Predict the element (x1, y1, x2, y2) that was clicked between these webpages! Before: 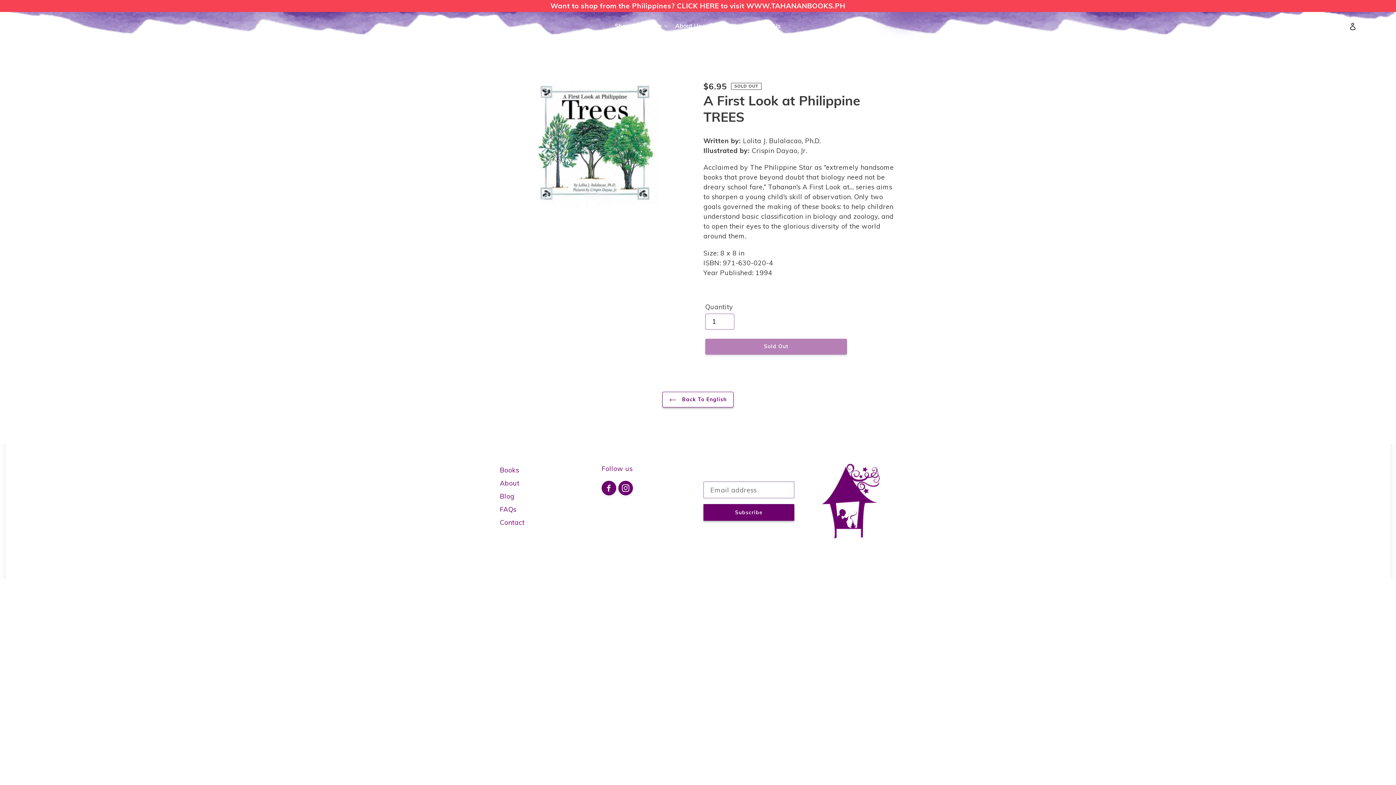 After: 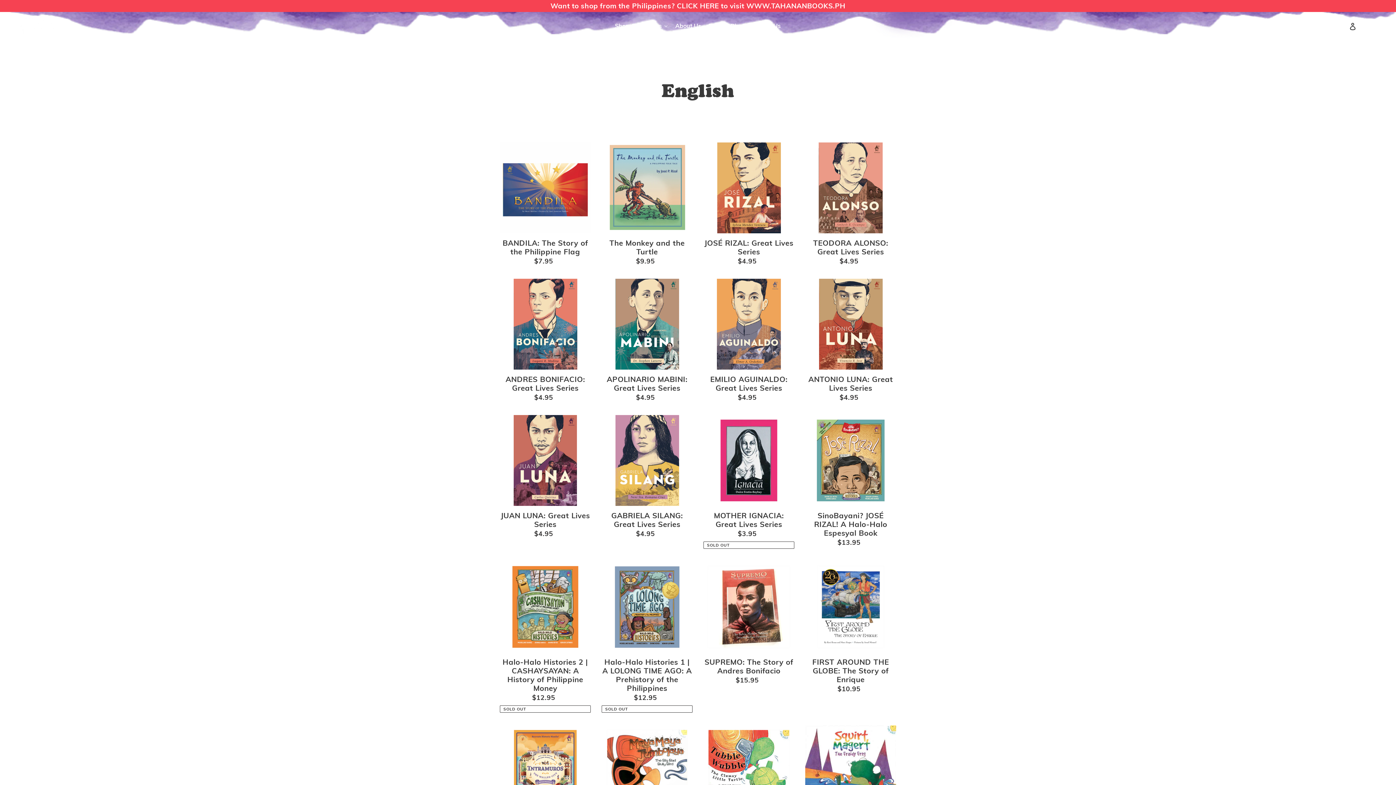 Action: bbox: (662, 392, 733, 407) label:  Back To English